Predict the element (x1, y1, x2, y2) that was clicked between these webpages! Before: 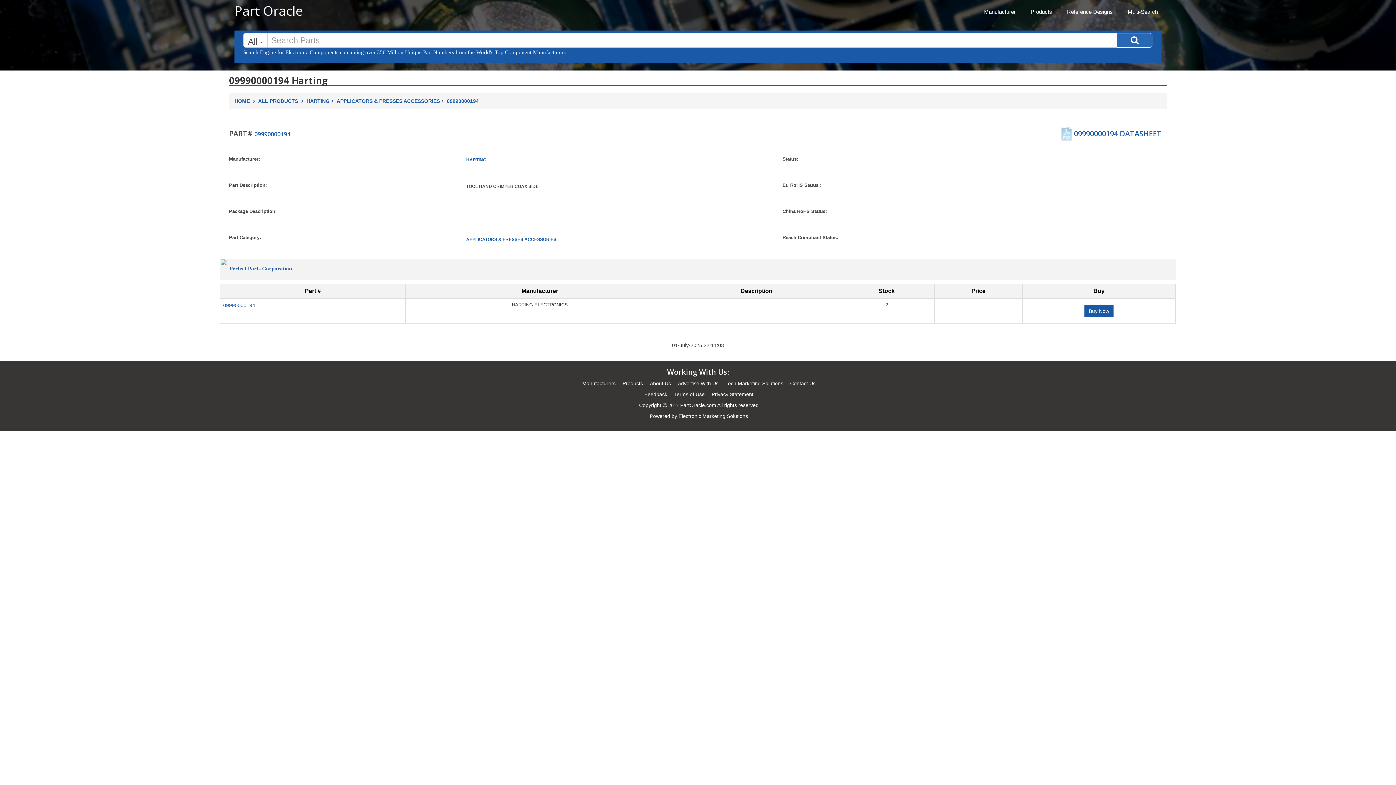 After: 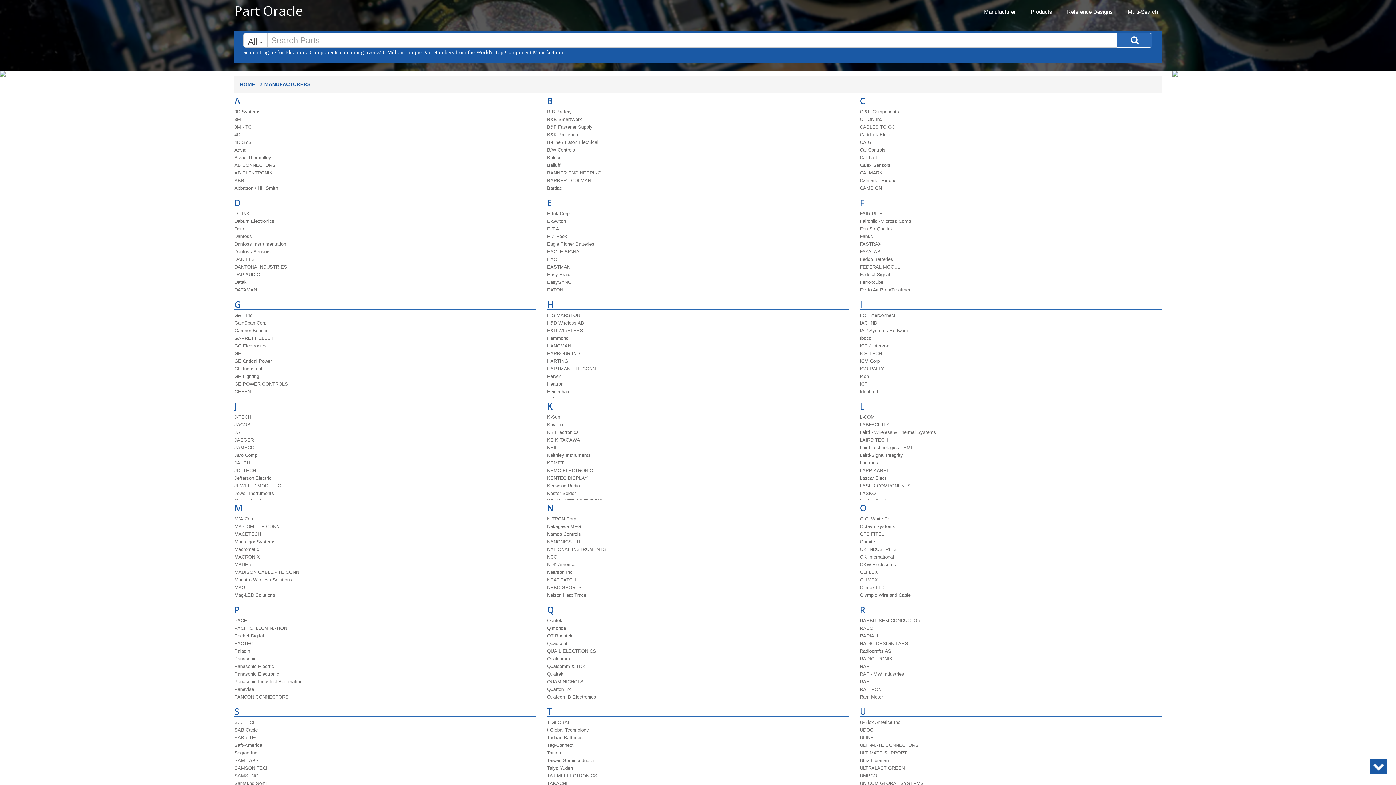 Action: label: Manufacturer bbox: (980, 4, 1019, 19)